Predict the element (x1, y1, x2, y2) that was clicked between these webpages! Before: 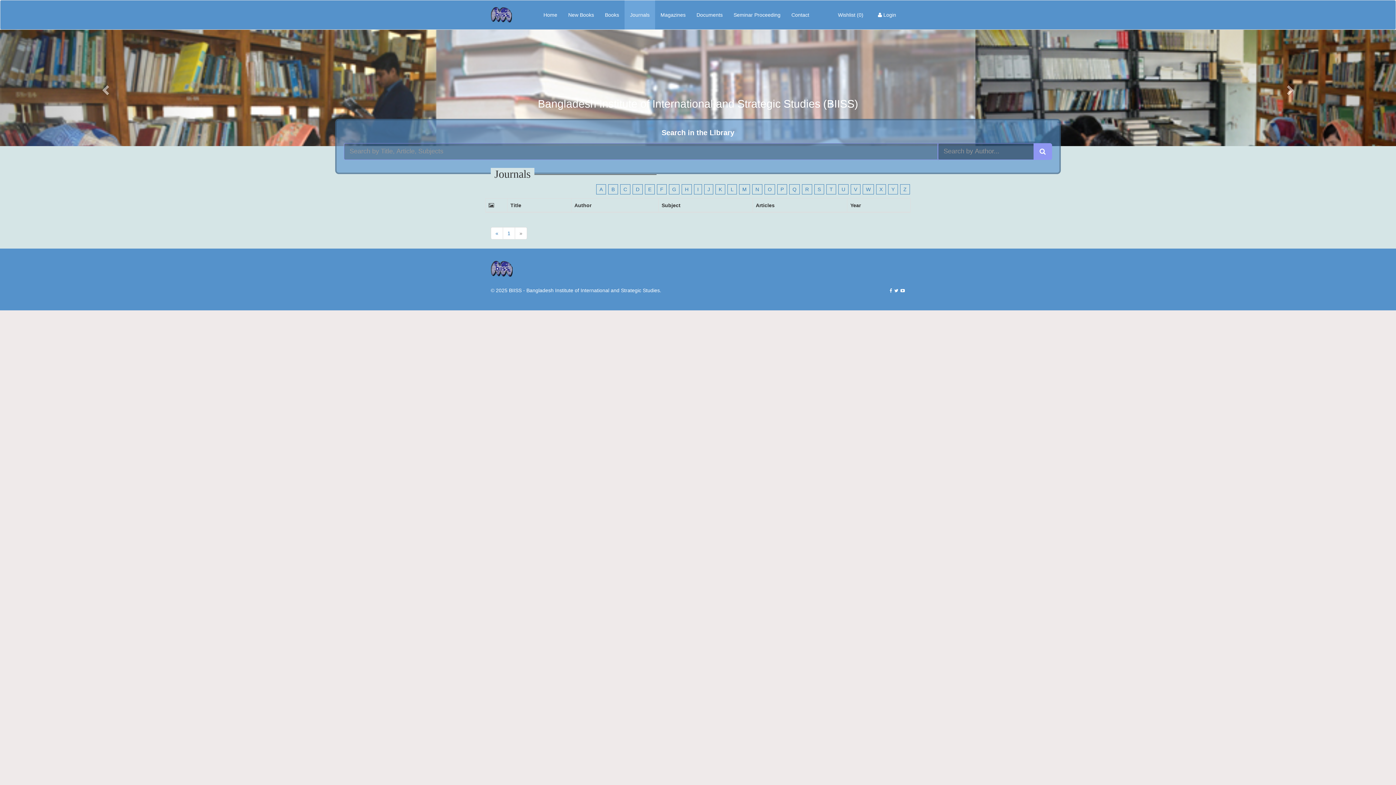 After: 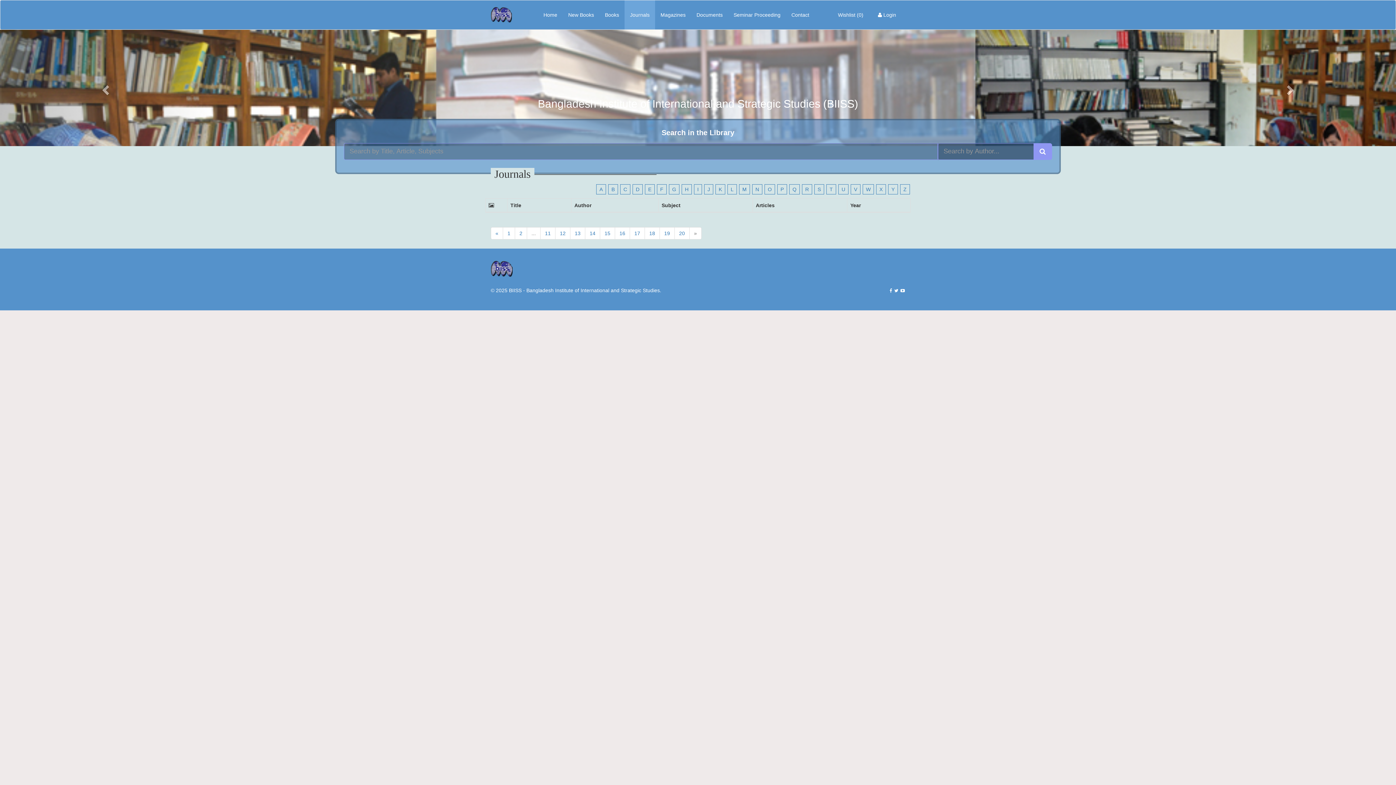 Action: label: F bbox: (657, 184, 666, 194)